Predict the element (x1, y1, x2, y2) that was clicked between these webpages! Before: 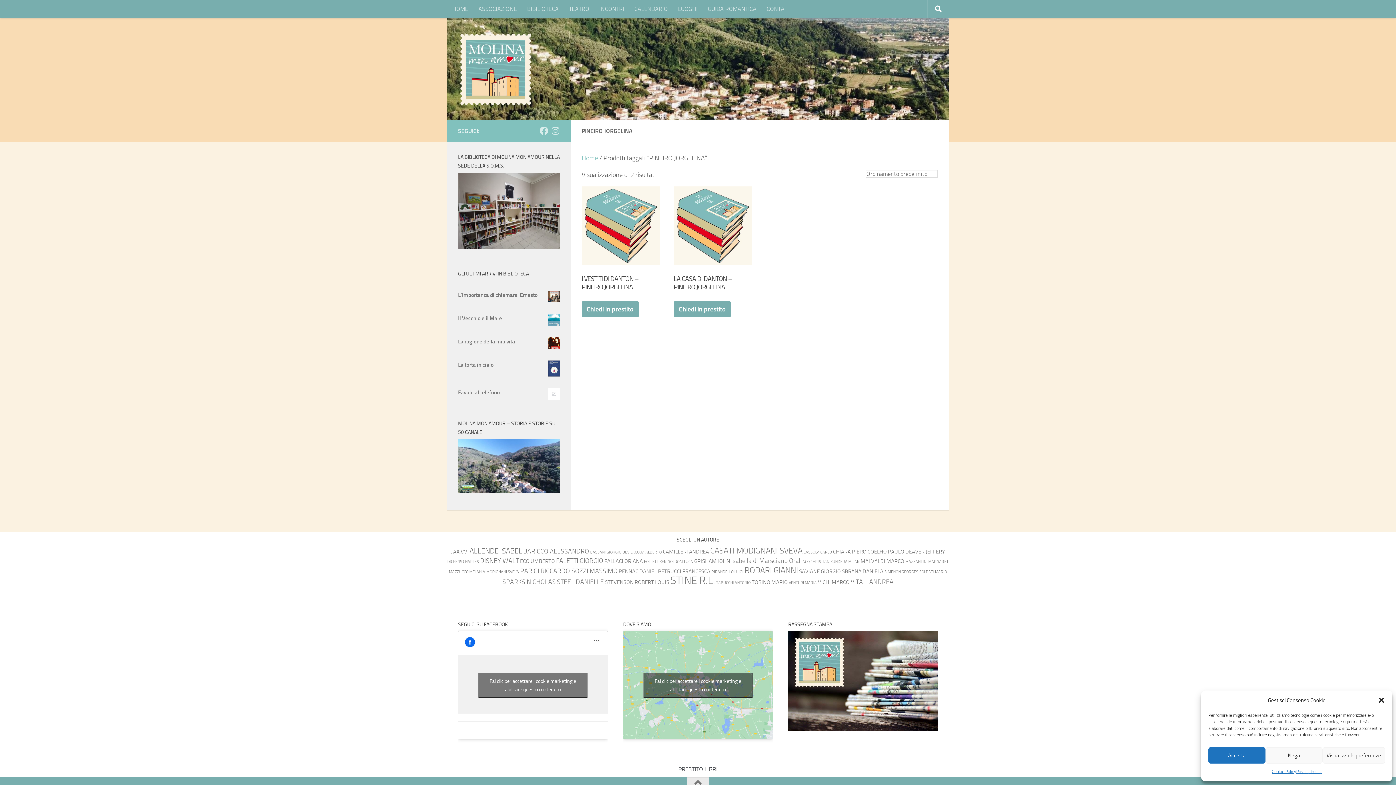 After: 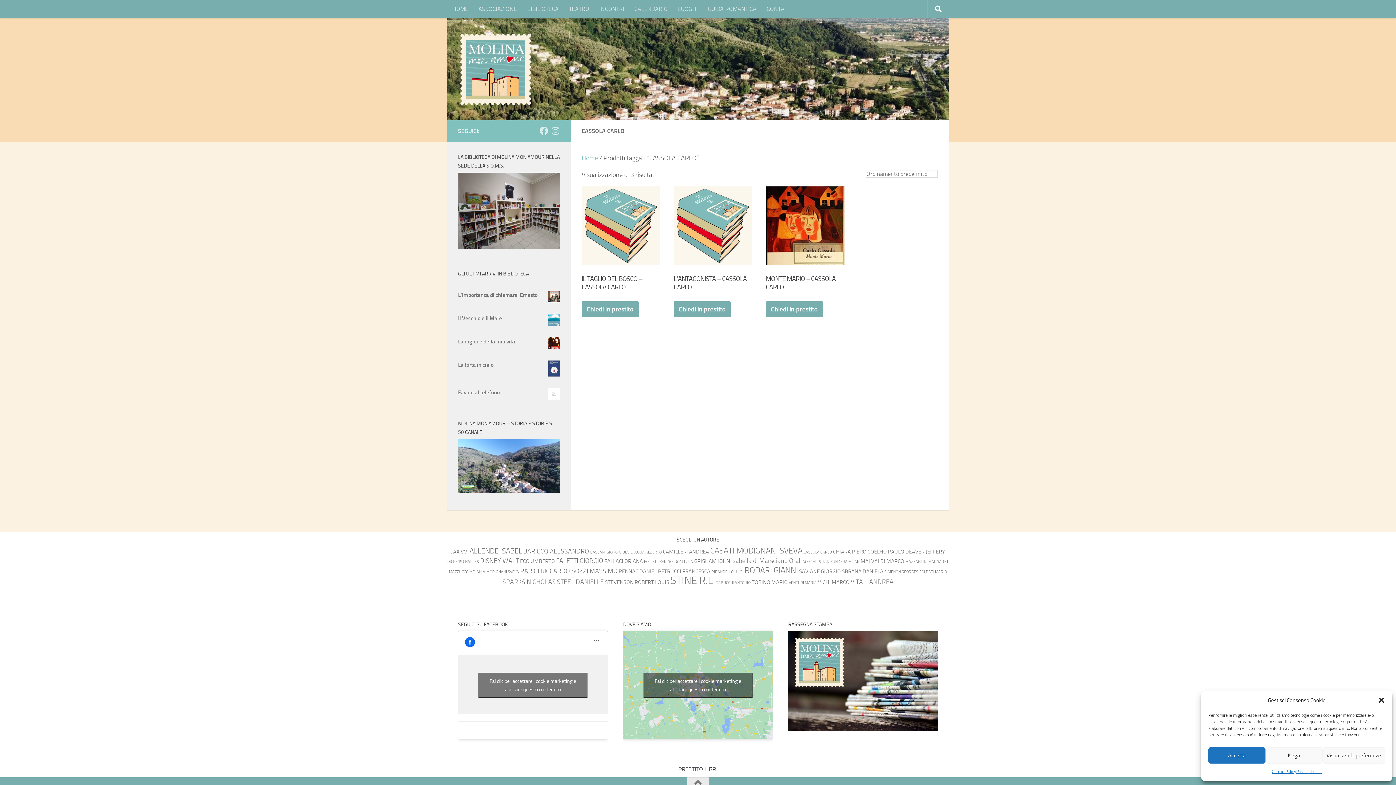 Action: label: CASSOLA CARLO (3 prodotti) bbox: (803, 550, 832, 555)